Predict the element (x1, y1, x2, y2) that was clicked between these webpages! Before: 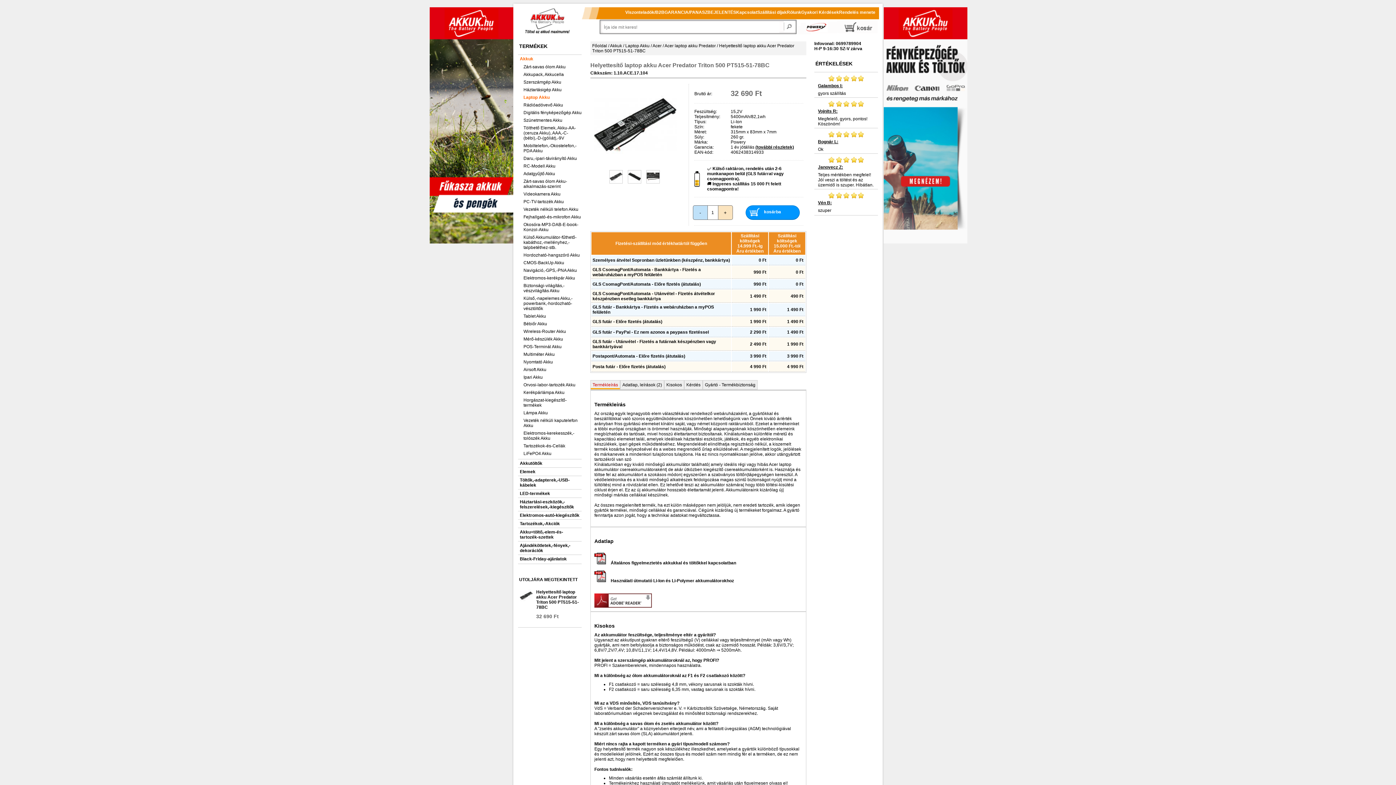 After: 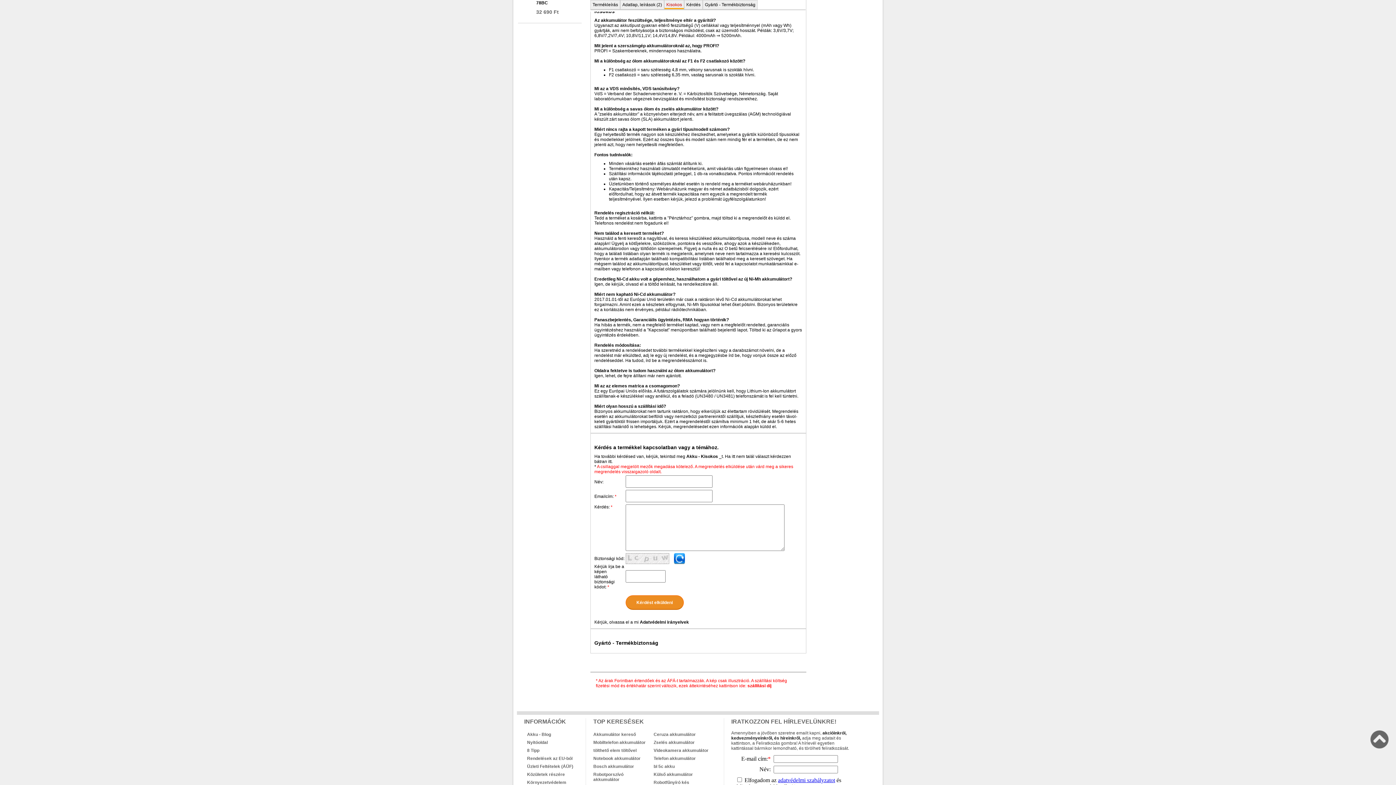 Action: label: Kisokos bbox: (666, 382, 682, 387)